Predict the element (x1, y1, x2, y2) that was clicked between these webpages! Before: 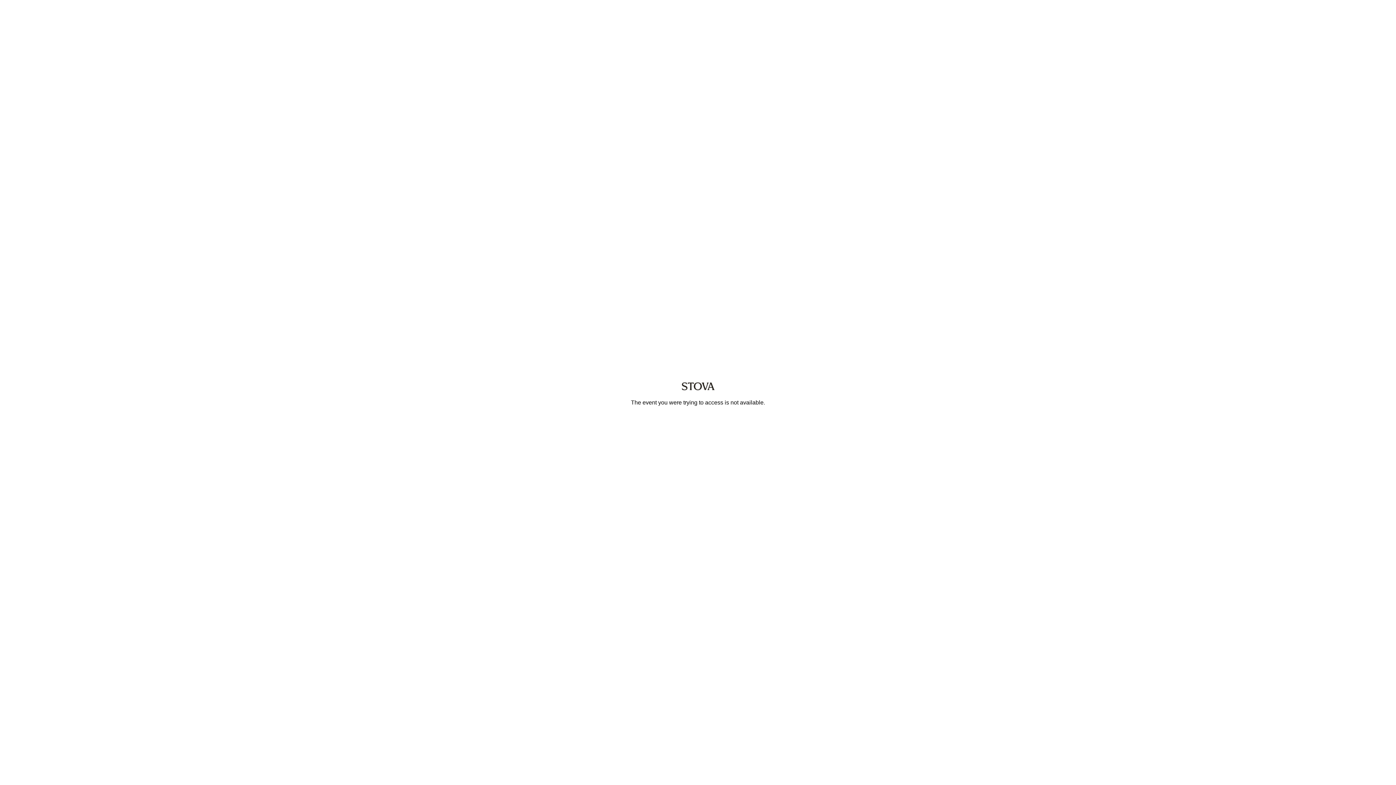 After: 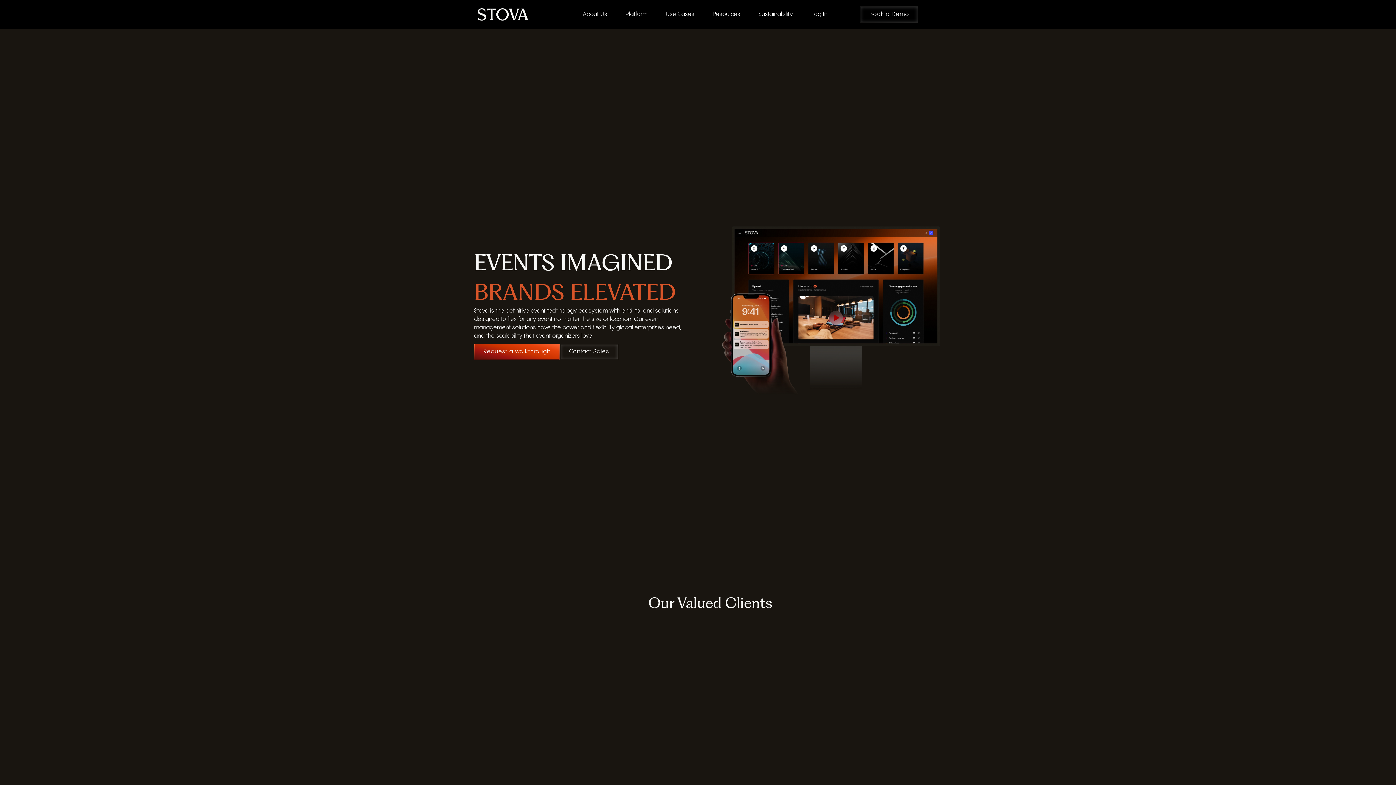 Action: bbox: (666, 388, 730, 394)